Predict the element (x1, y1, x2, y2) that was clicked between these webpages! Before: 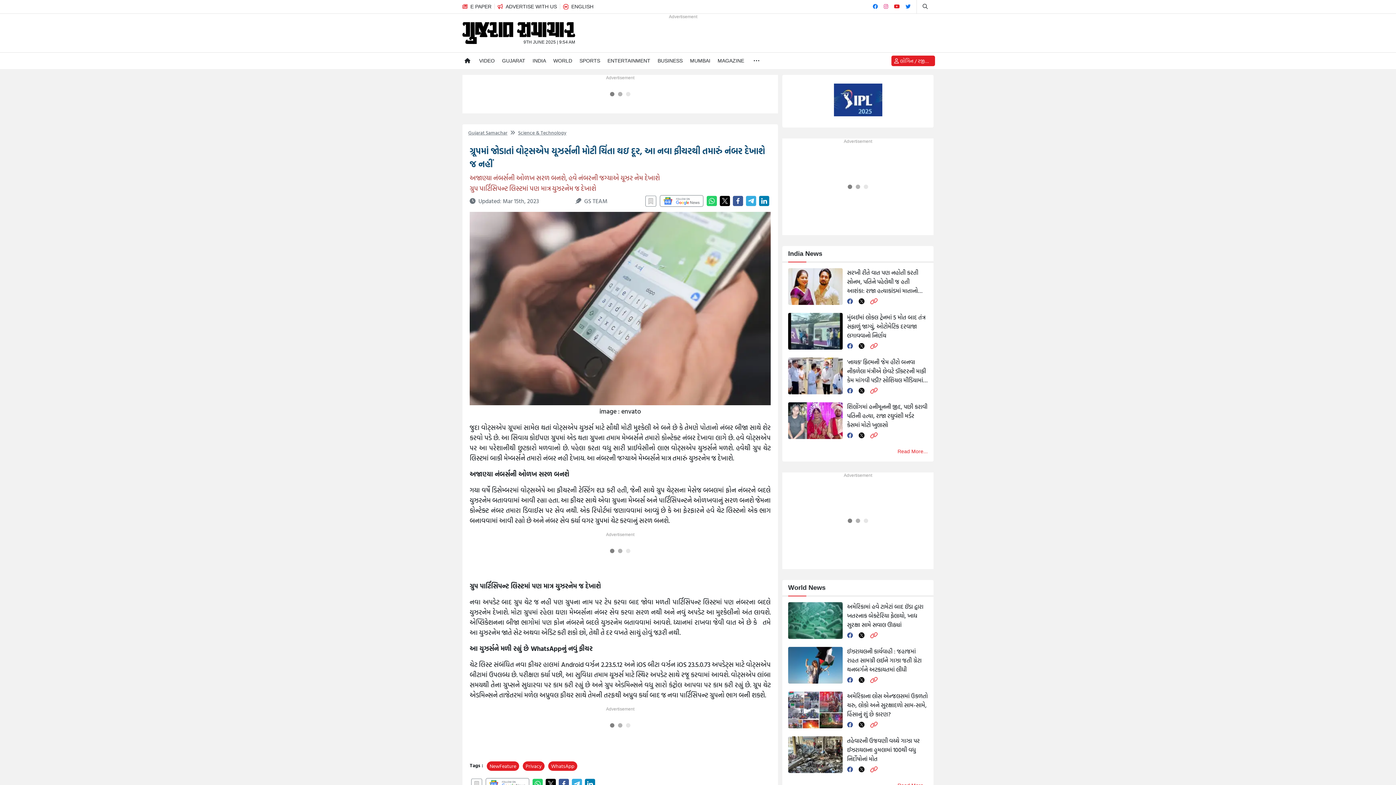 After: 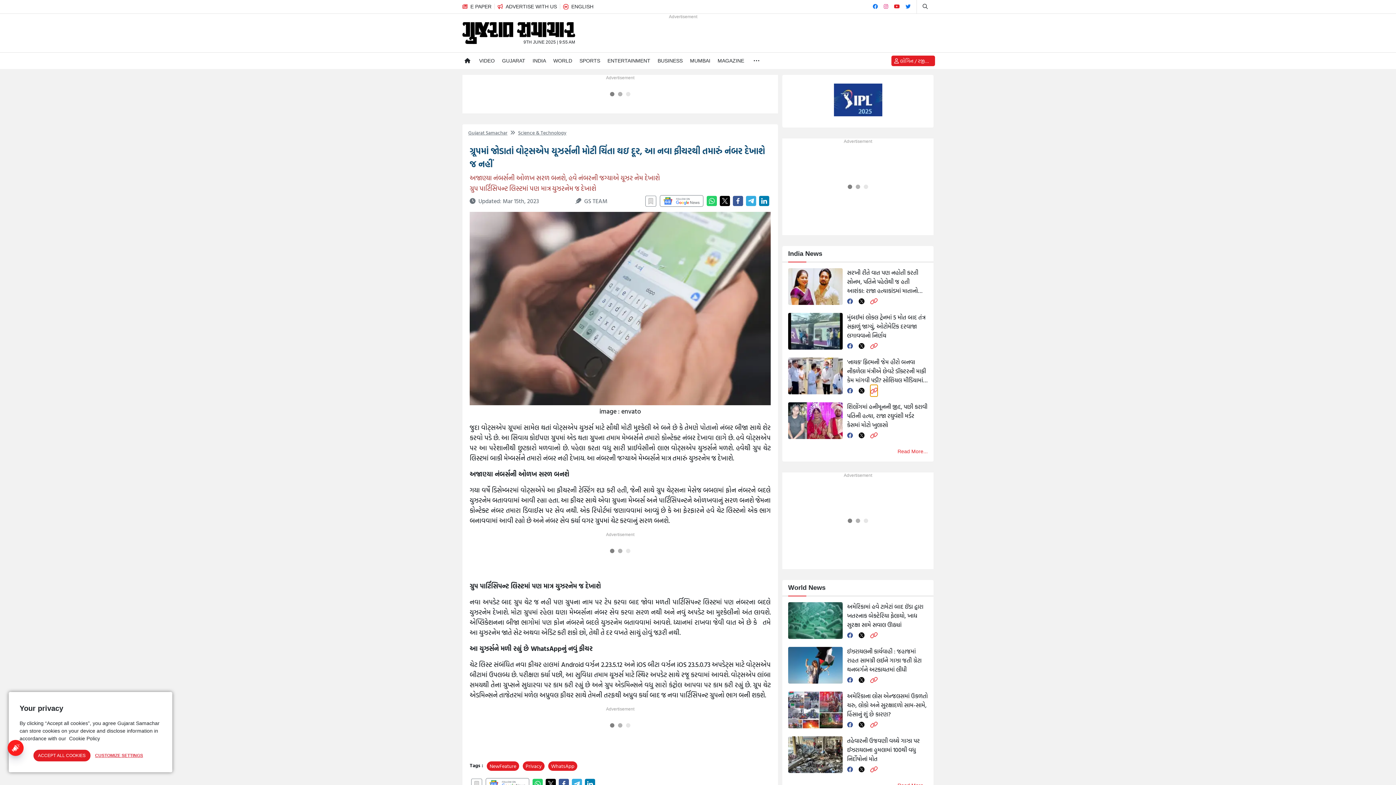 Action: label: link bbox: (870, 385, 877, 396)